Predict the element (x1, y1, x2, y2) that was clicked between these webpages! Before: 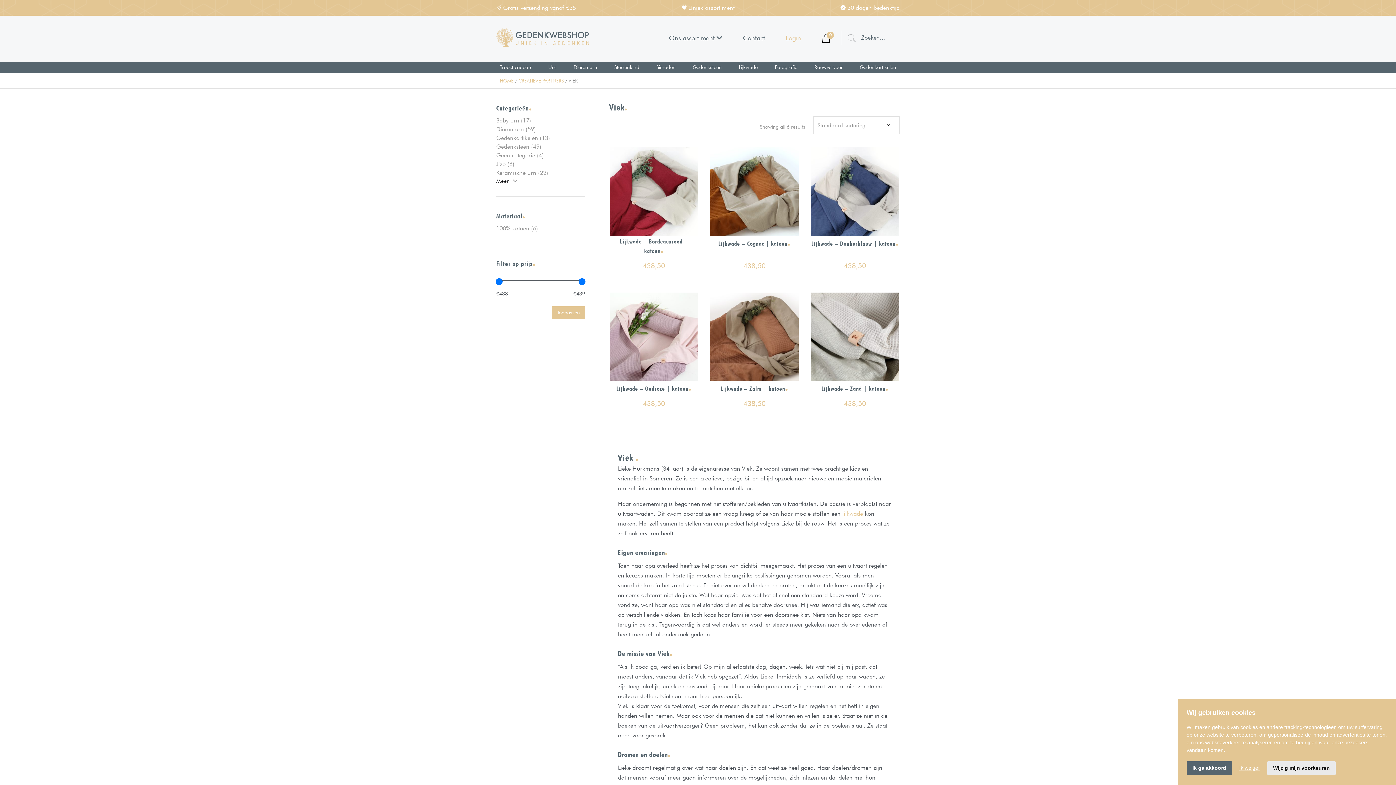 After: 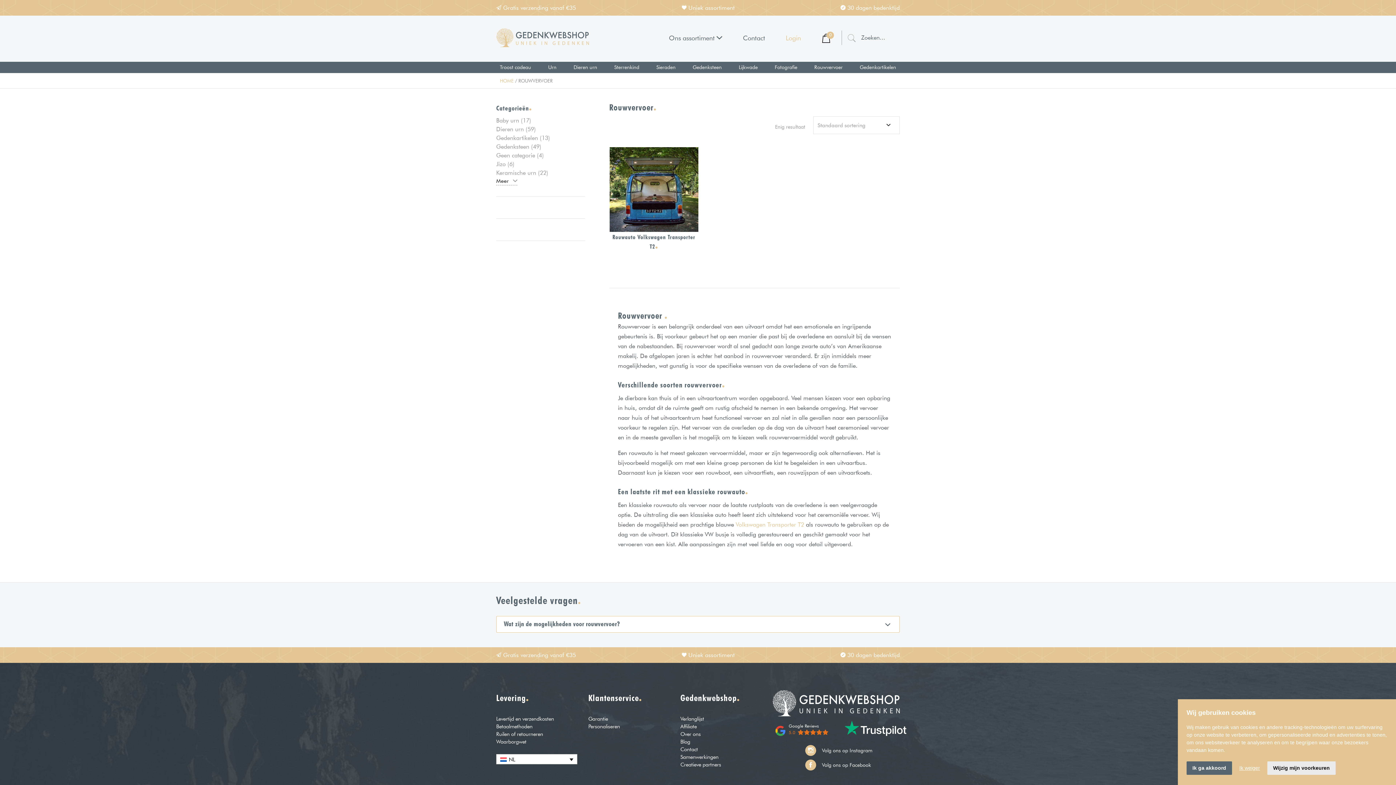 Action: bbox: (810, 61, 846, 73) label: Rouwvervoer